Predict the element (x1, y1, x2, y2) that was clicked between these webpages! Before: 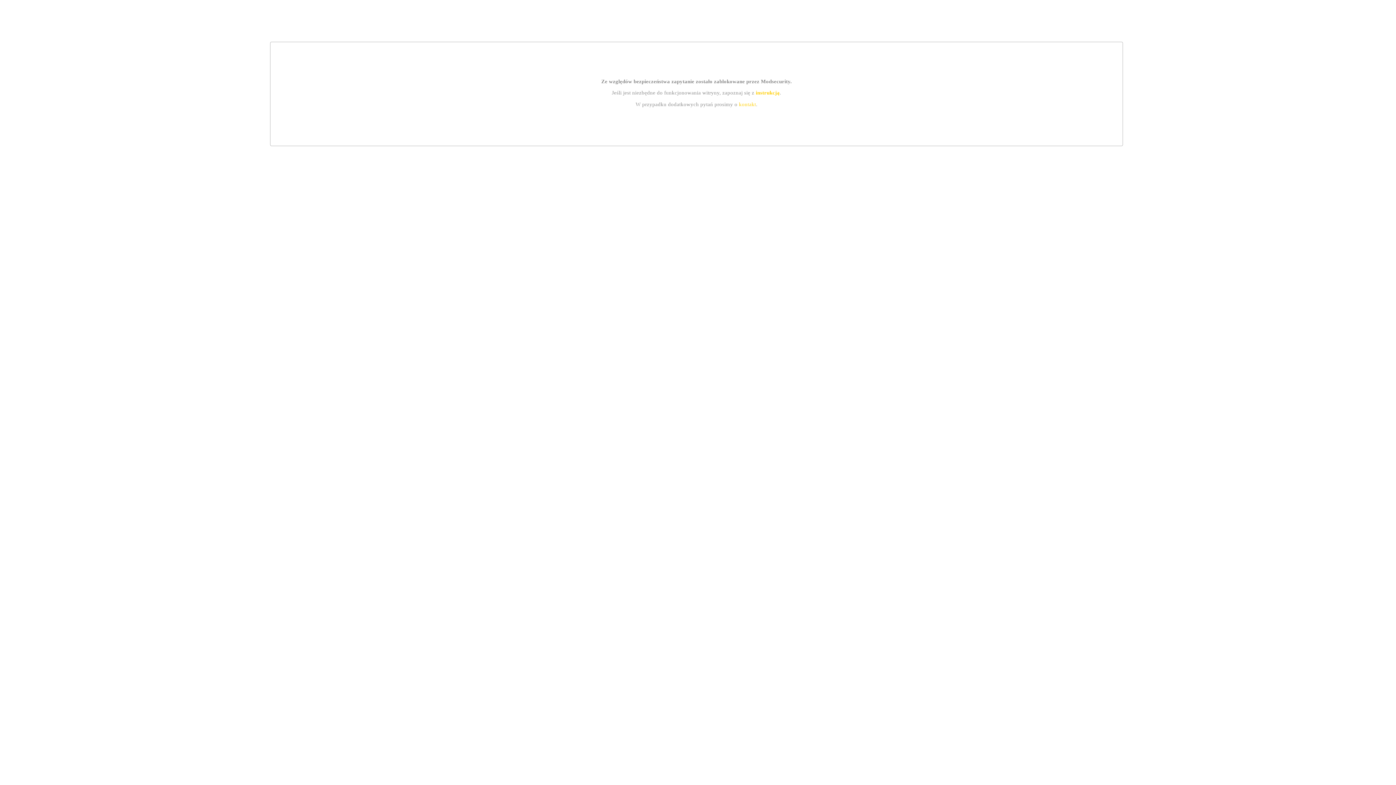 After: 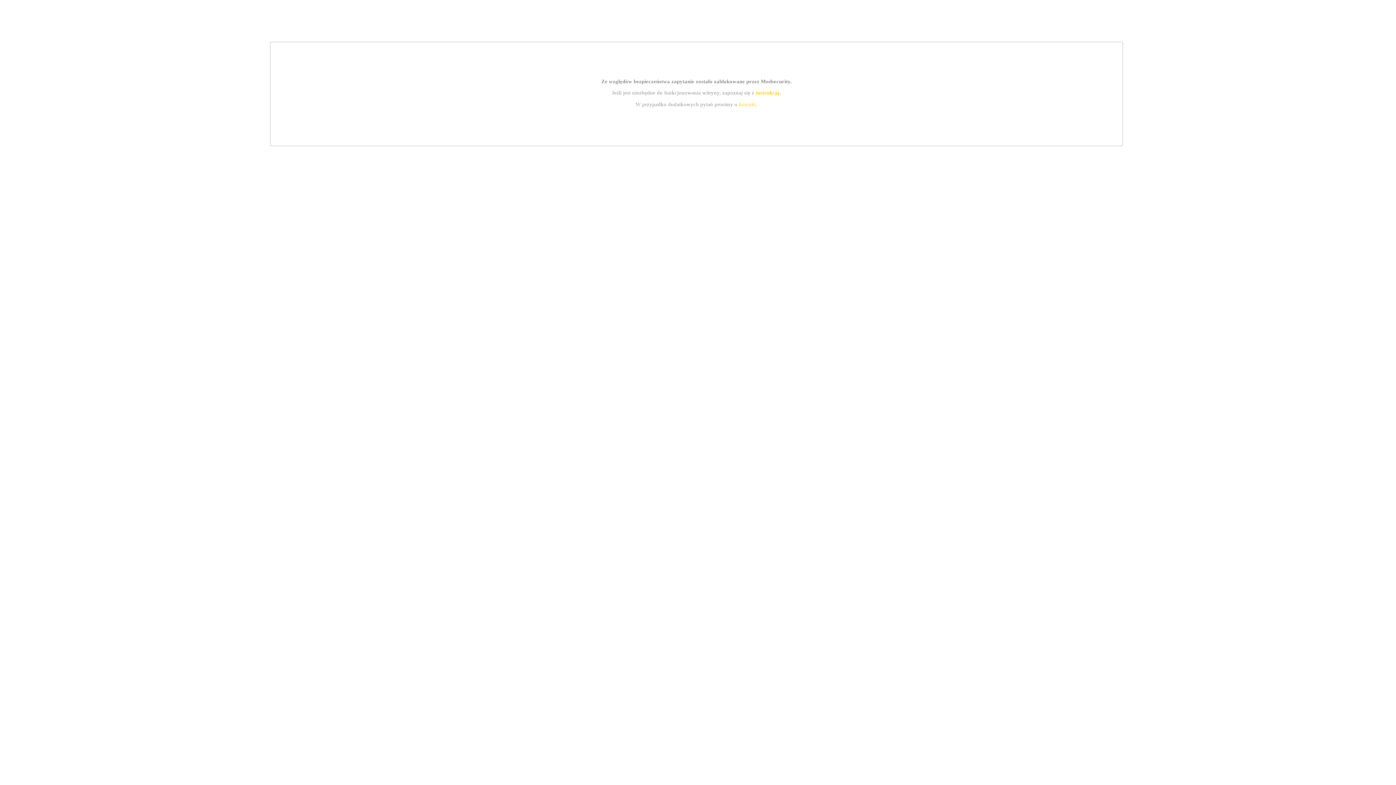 Action: label: instrukcją bbox: (755, 89, 779, 95)